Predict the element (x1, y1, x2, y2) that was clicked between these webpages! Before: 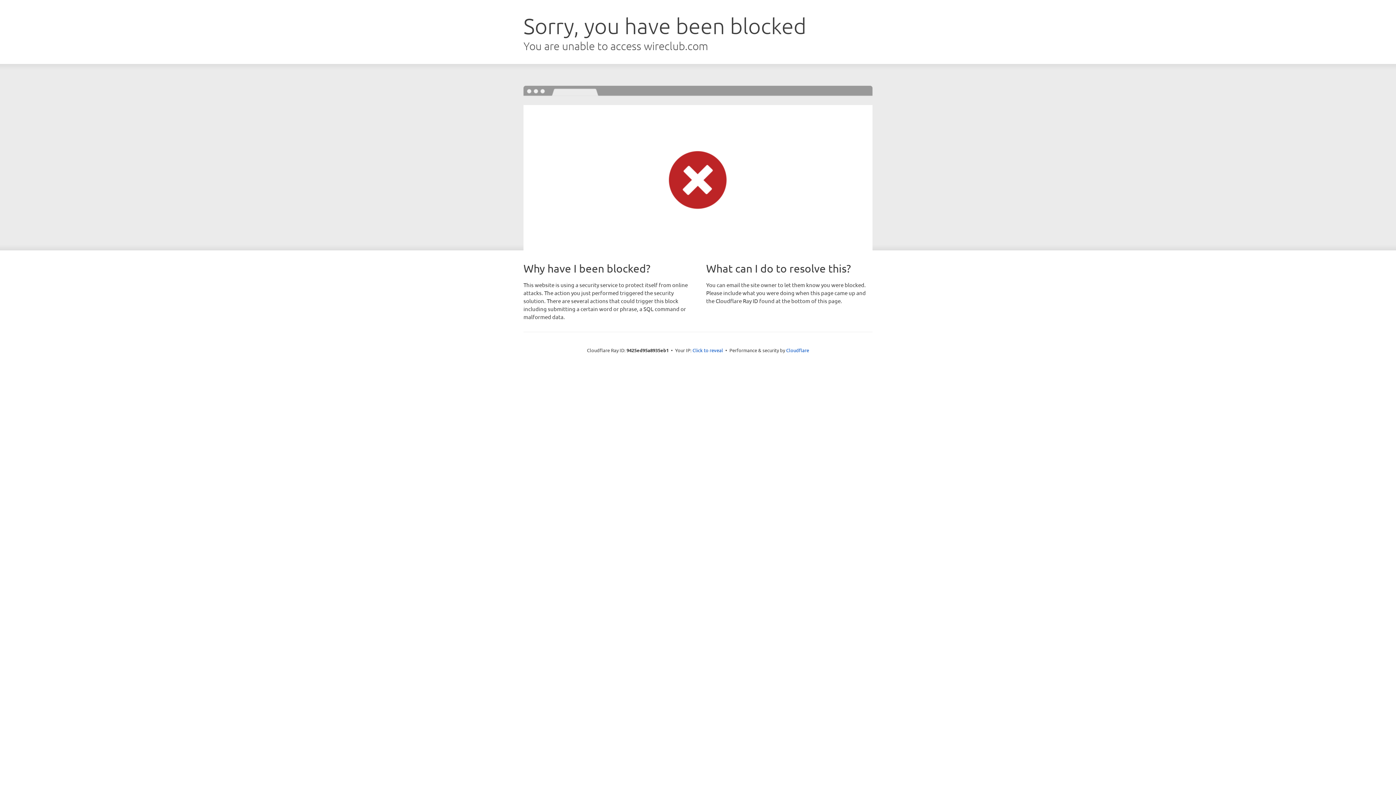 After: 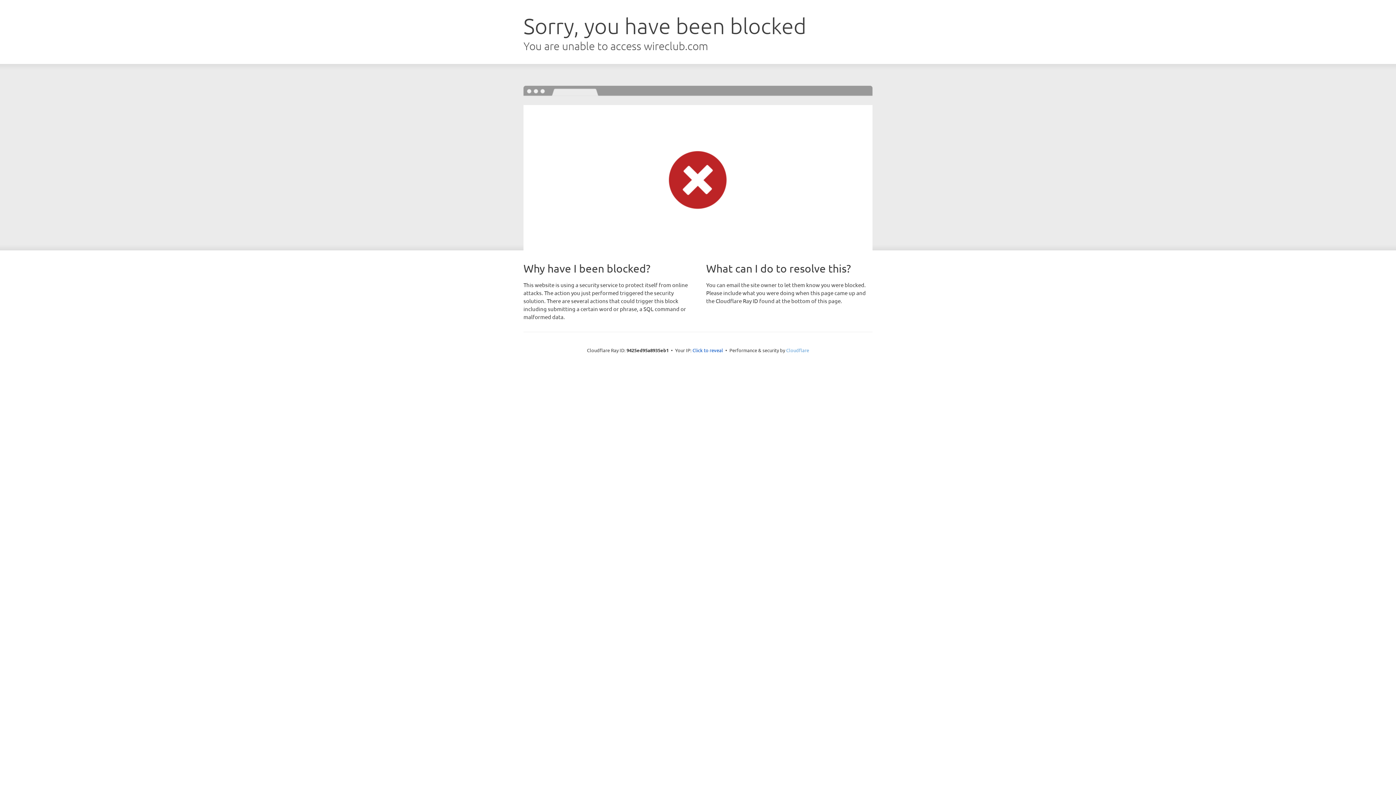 Action: bbox: (786, 347, 809, 353) label: Cloudflare